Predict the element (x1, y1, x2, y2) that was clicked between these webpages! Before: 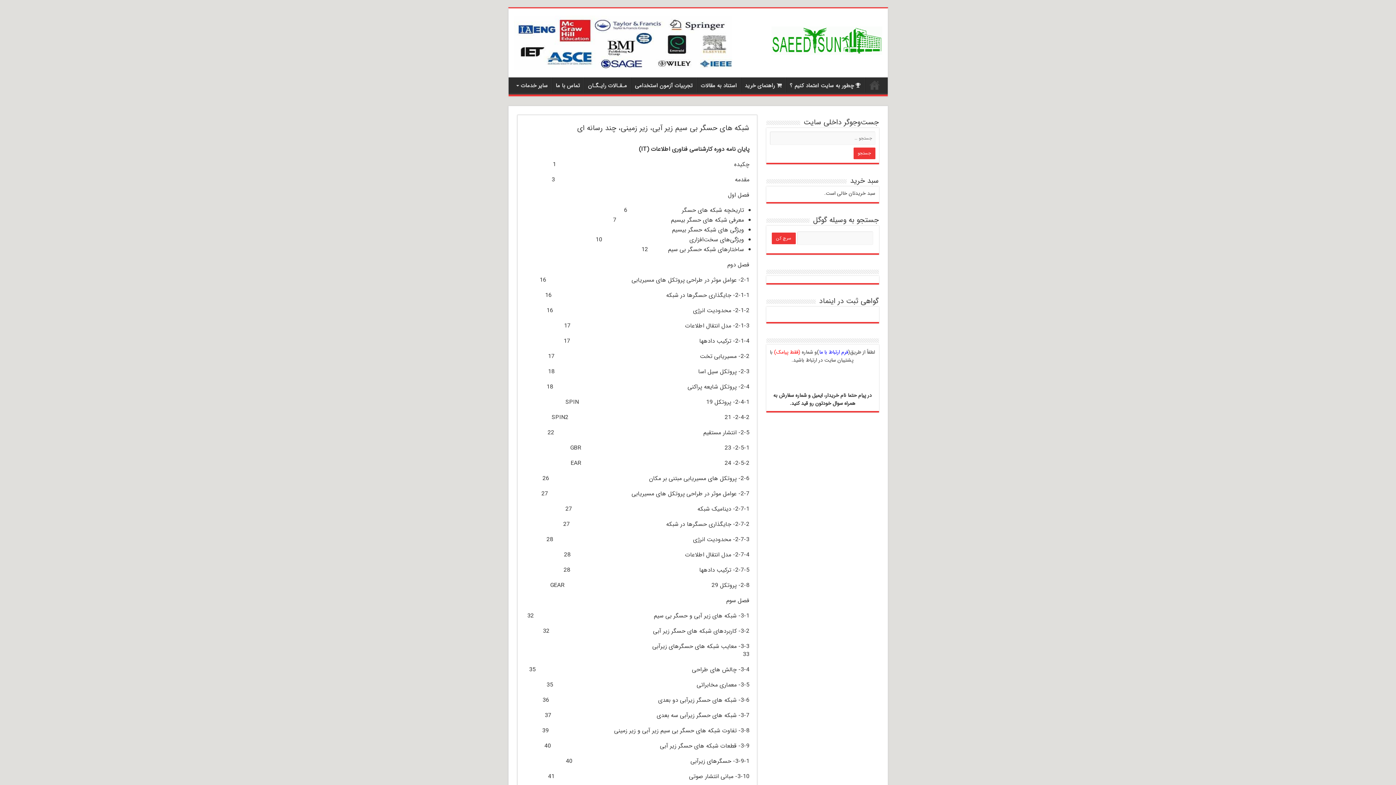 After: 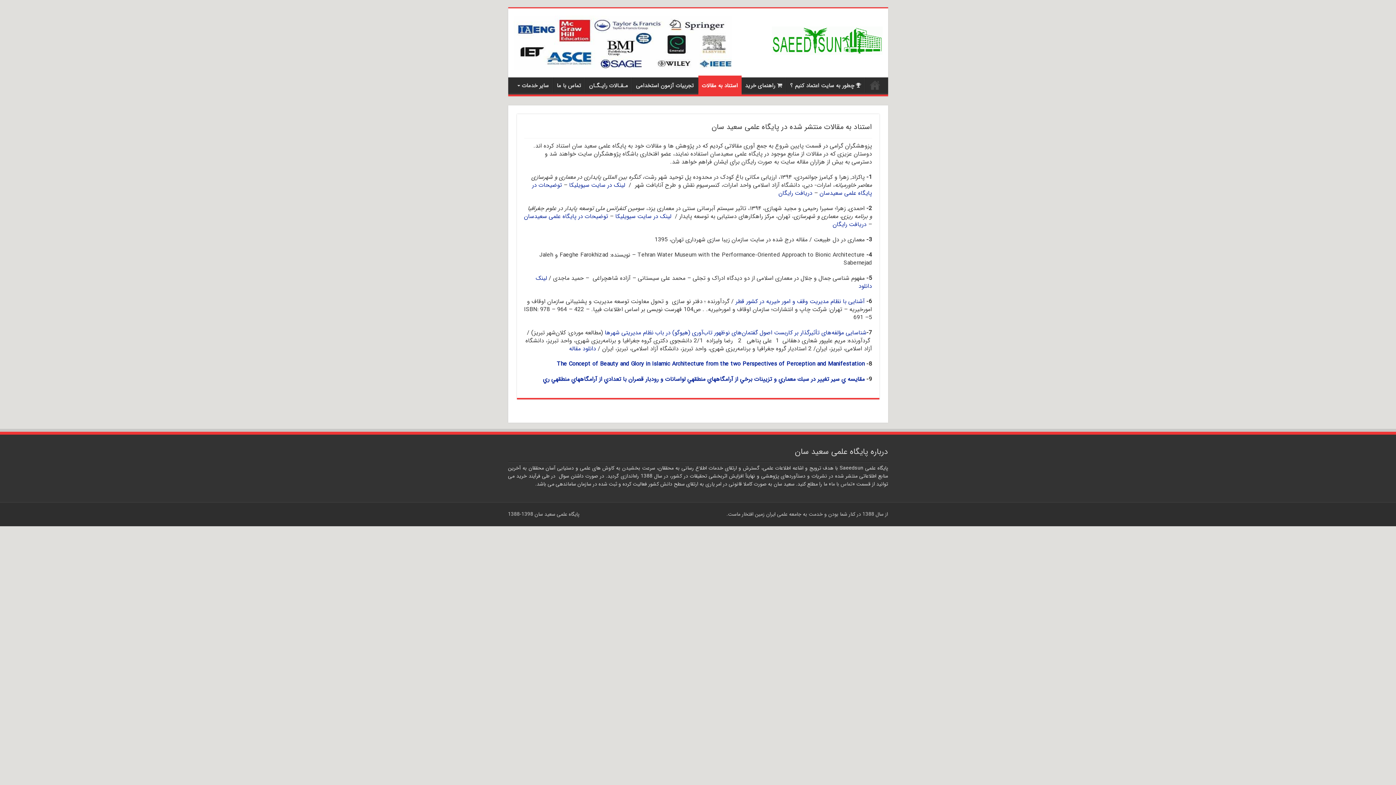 Action: label: استناد به مقالات bbox: (697, 77, 740, 92)